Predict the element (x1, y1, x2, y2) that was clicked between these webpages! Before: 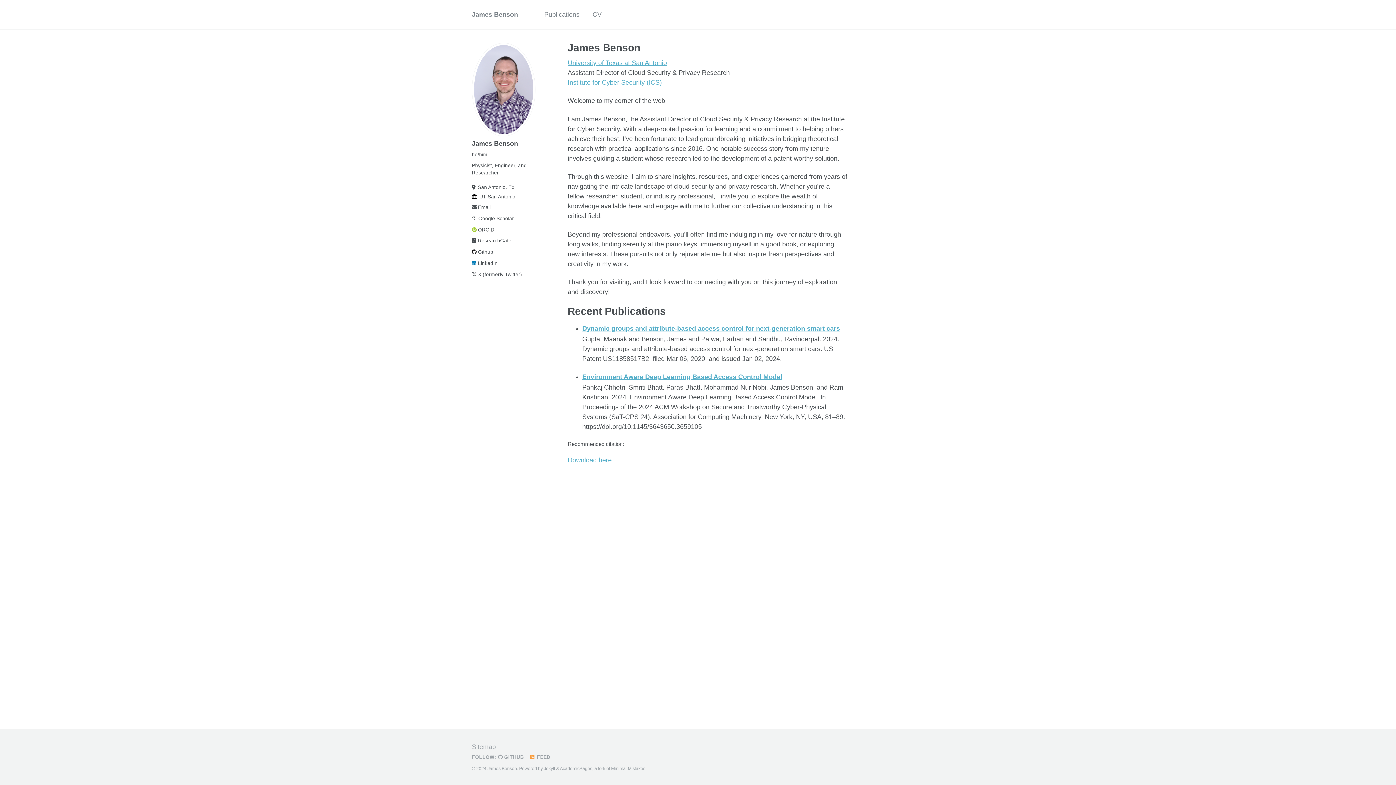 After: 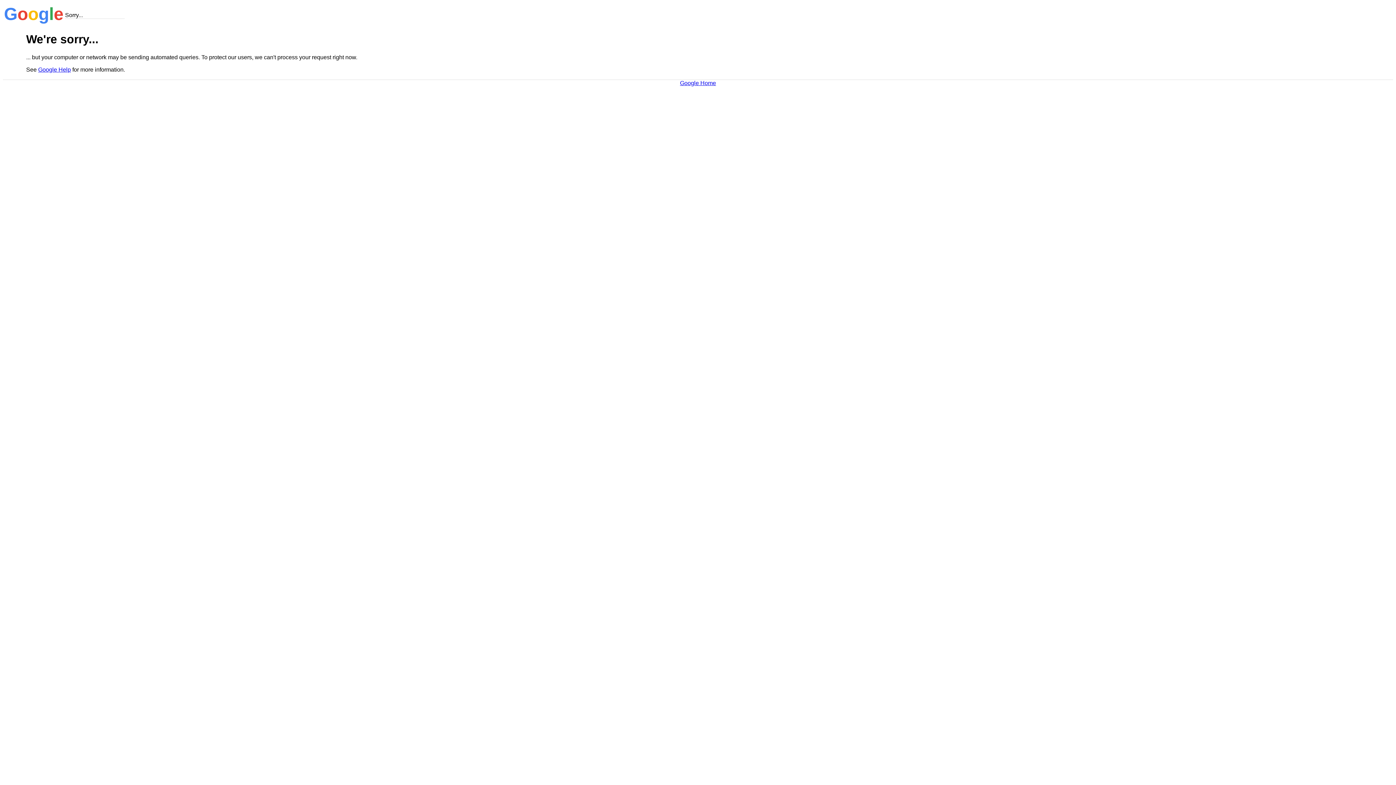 Action: label: Google Scholar bbox: (472, 214, 541, 223)